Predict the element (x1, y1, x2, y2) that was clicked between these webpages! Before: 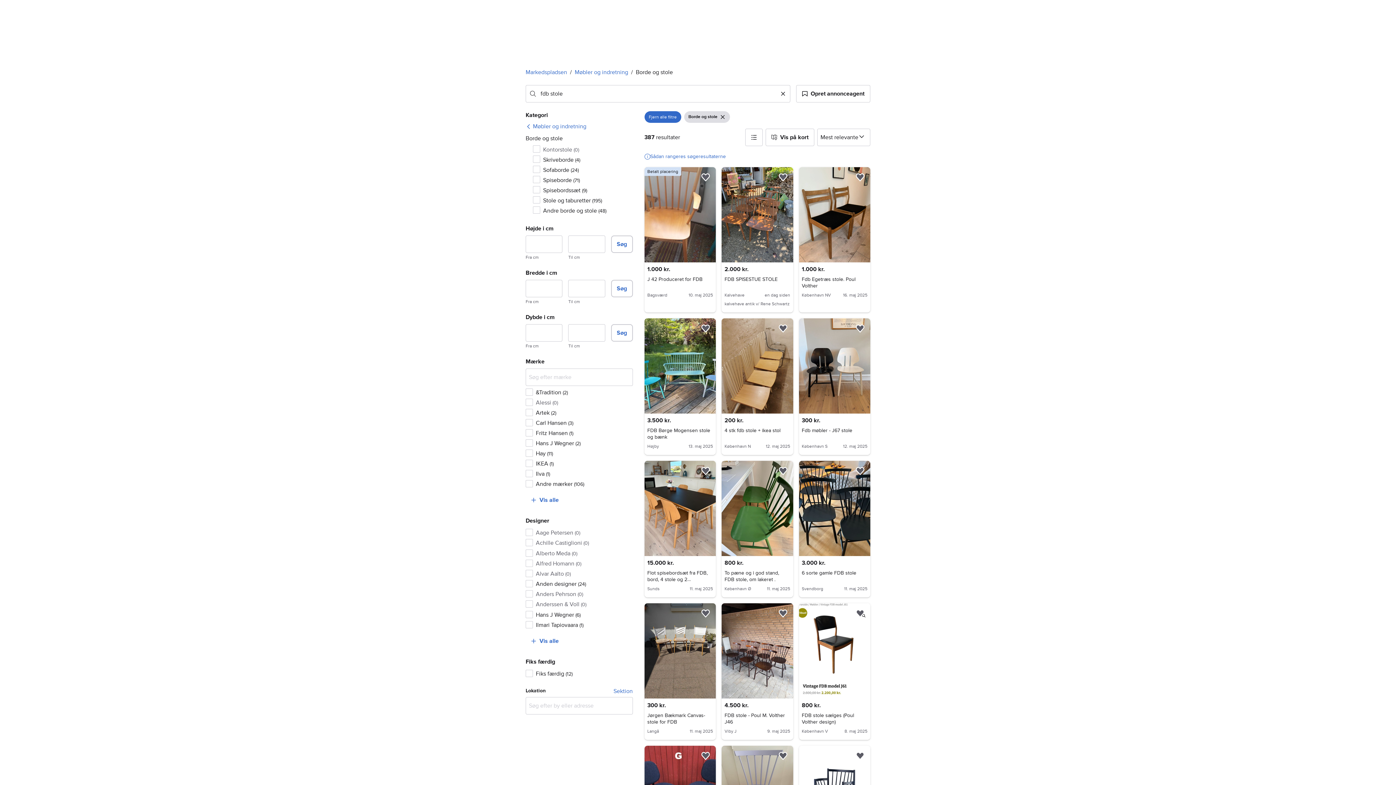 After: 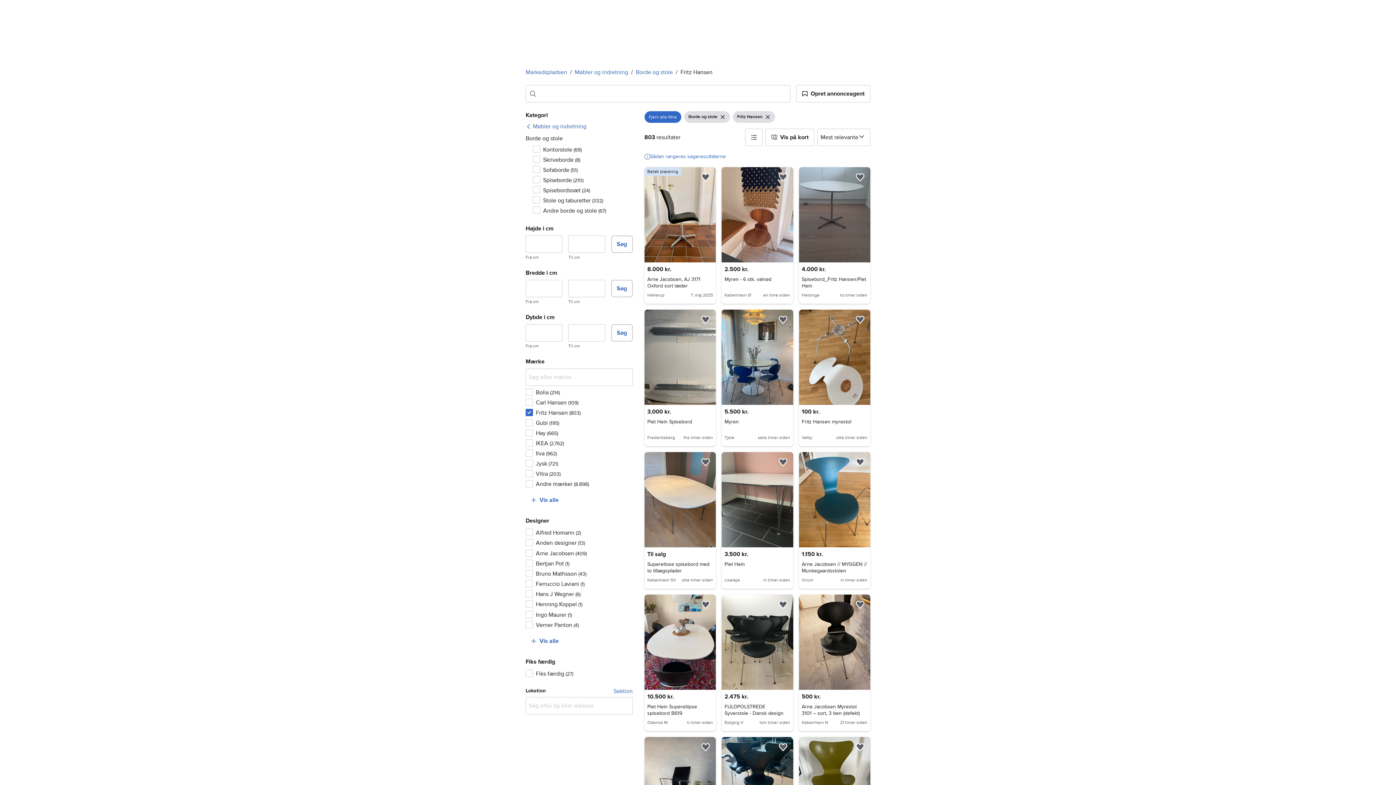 Action: bbox: (525, 428, 632, 438) label: Fritz Hansen (1)